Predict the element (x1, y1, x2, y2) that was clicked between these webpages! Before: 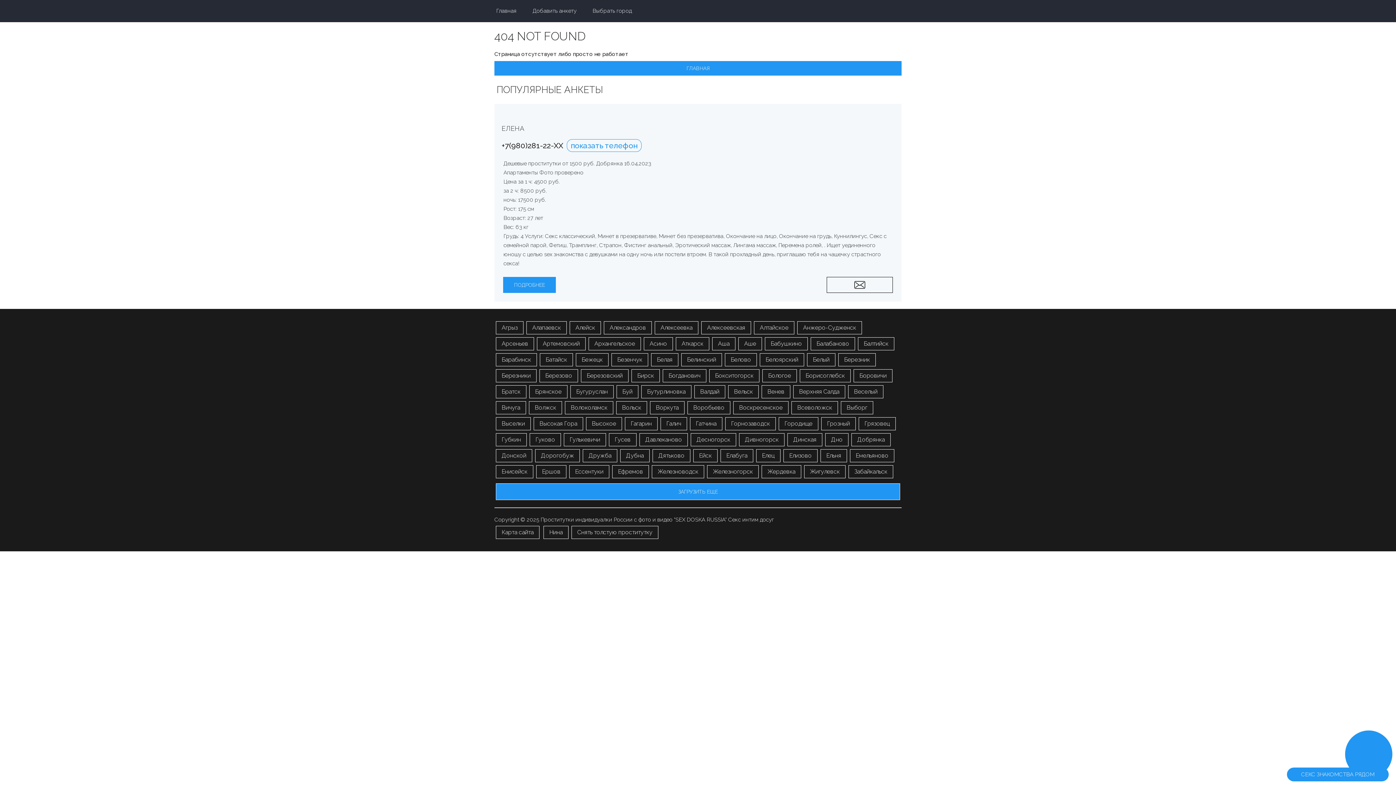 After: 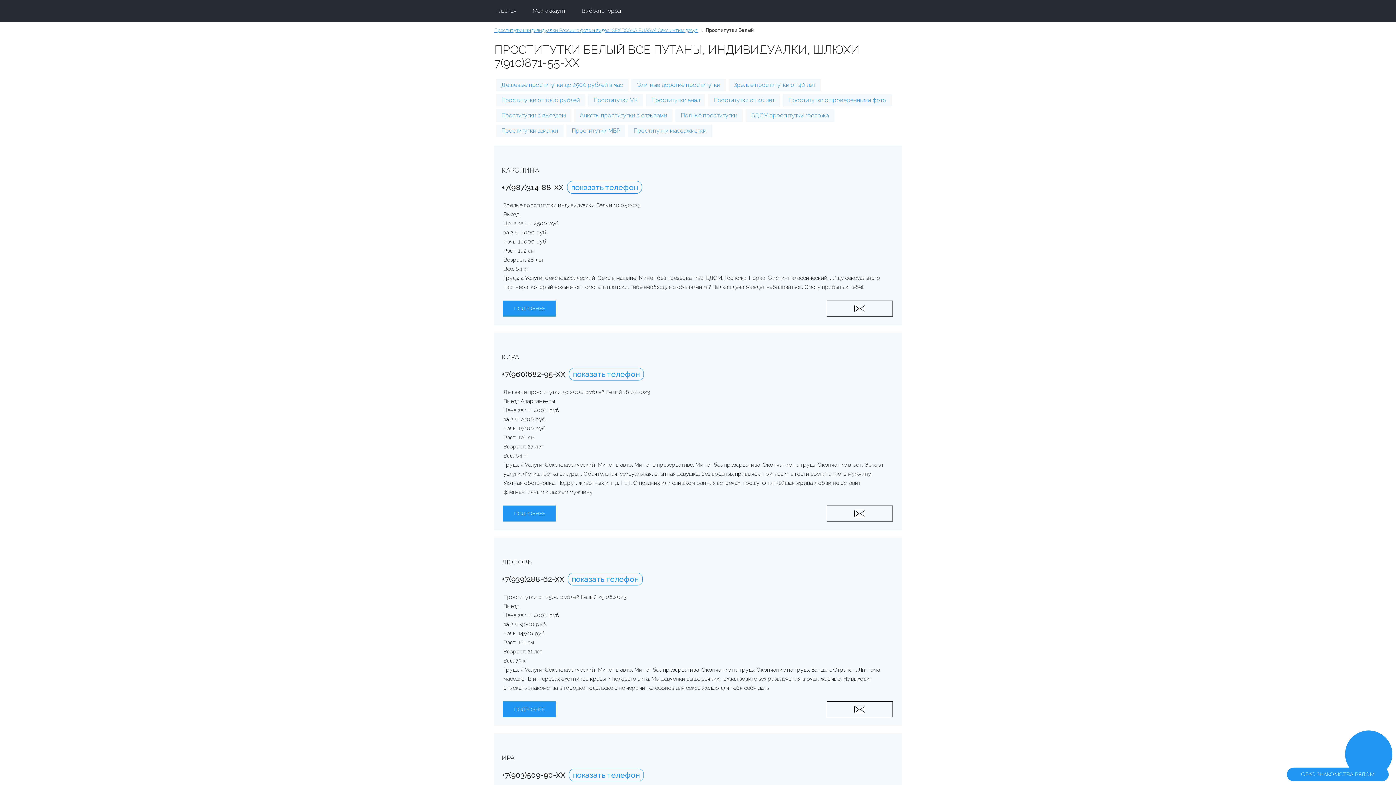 Action: label: Белый bbox: (807, 353, 835, 366)